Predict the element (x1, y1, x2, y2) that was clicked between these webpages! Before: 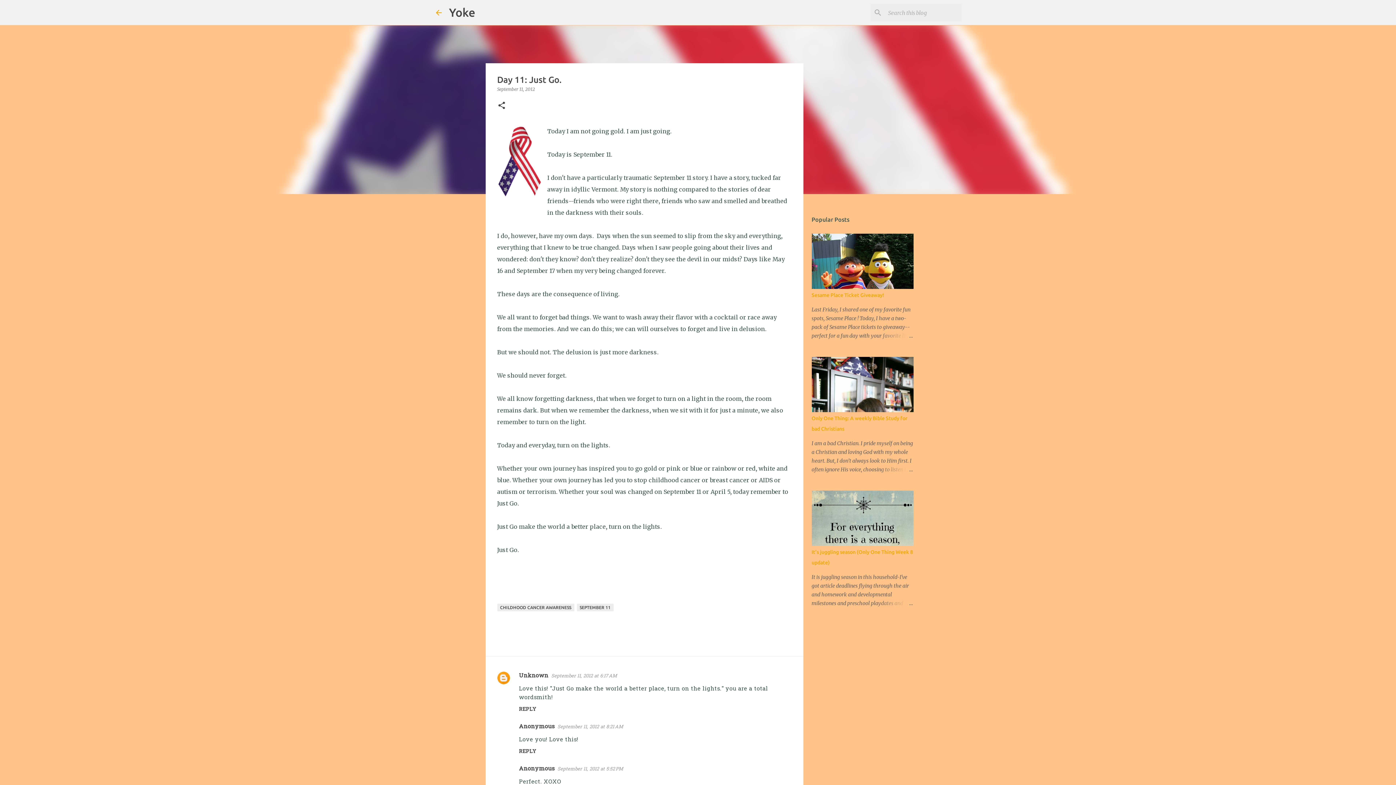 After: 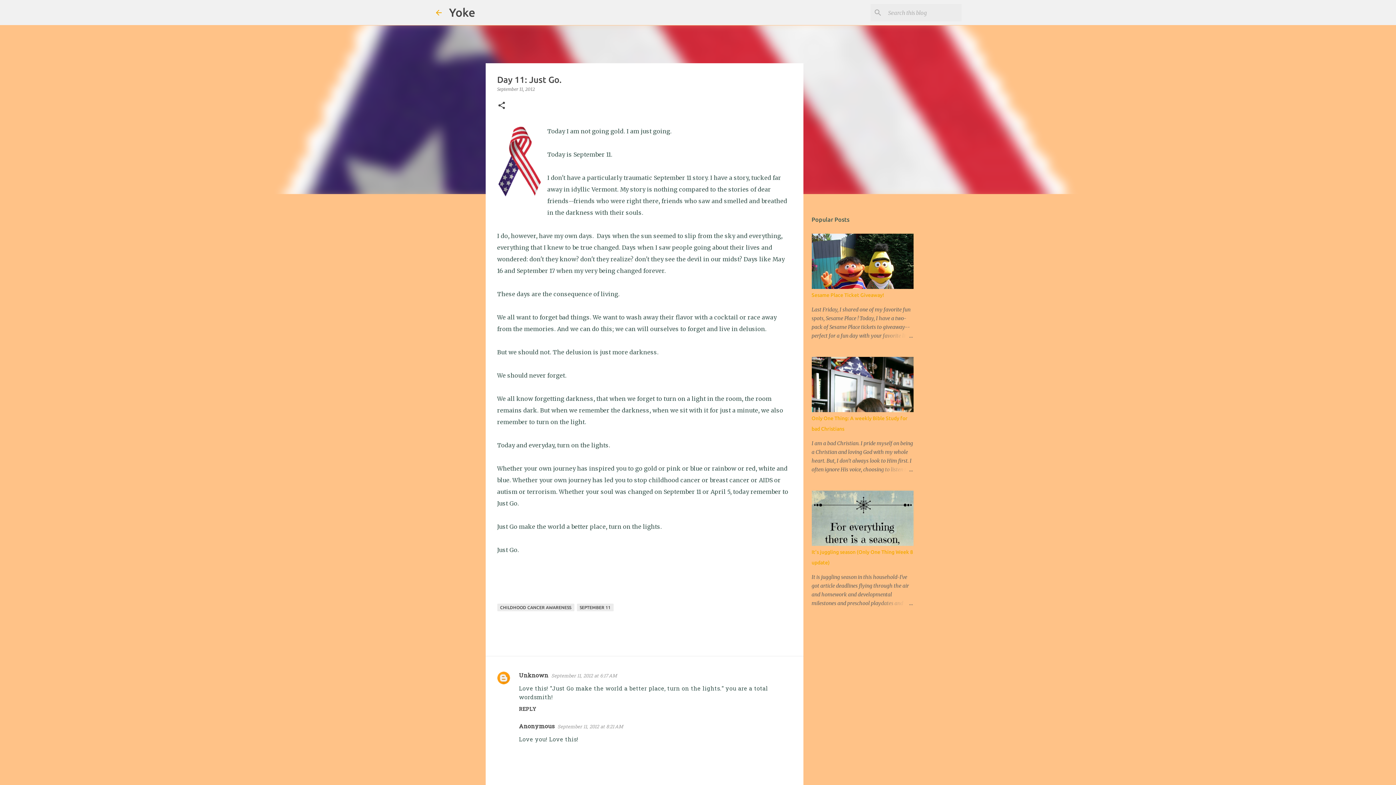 Action: bbox: (519, 748, 536, 756) label: REPLY